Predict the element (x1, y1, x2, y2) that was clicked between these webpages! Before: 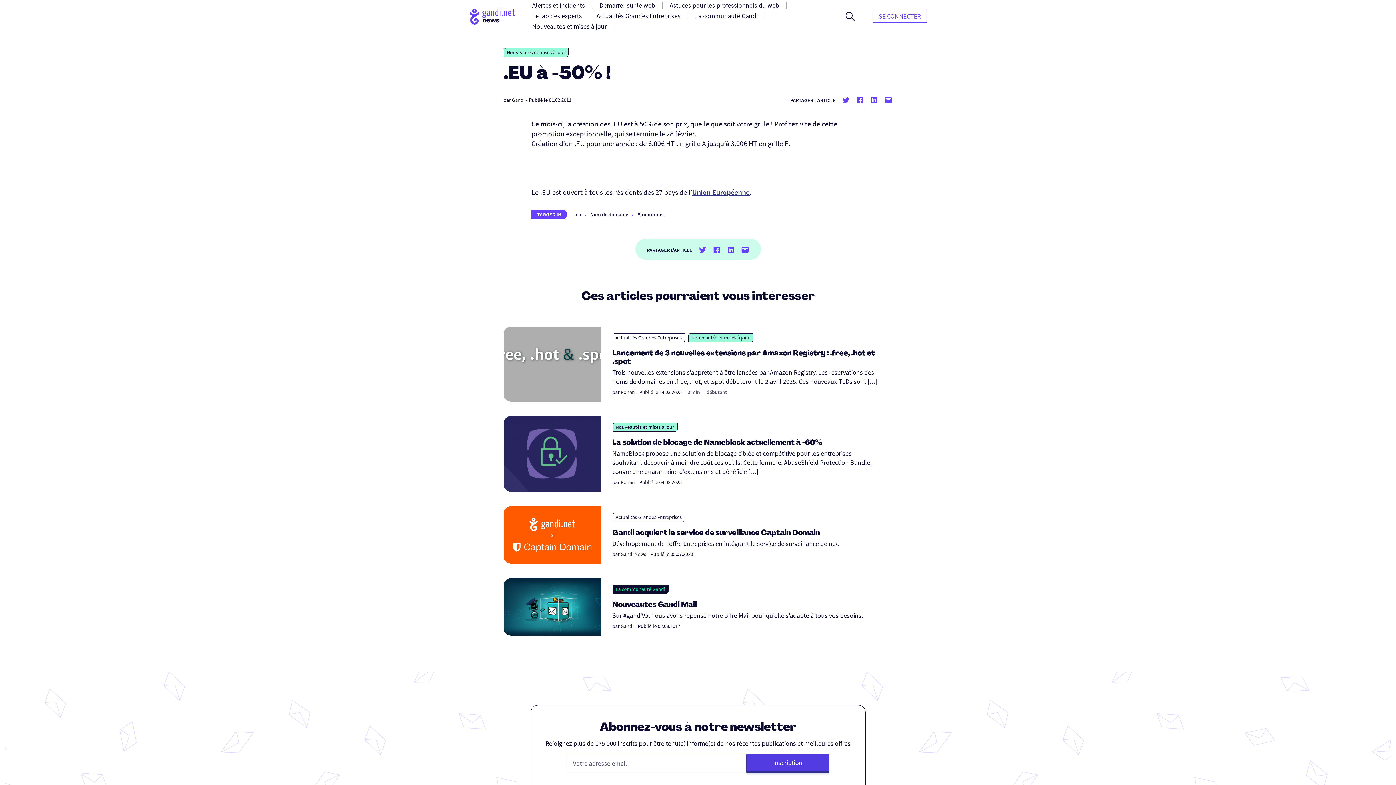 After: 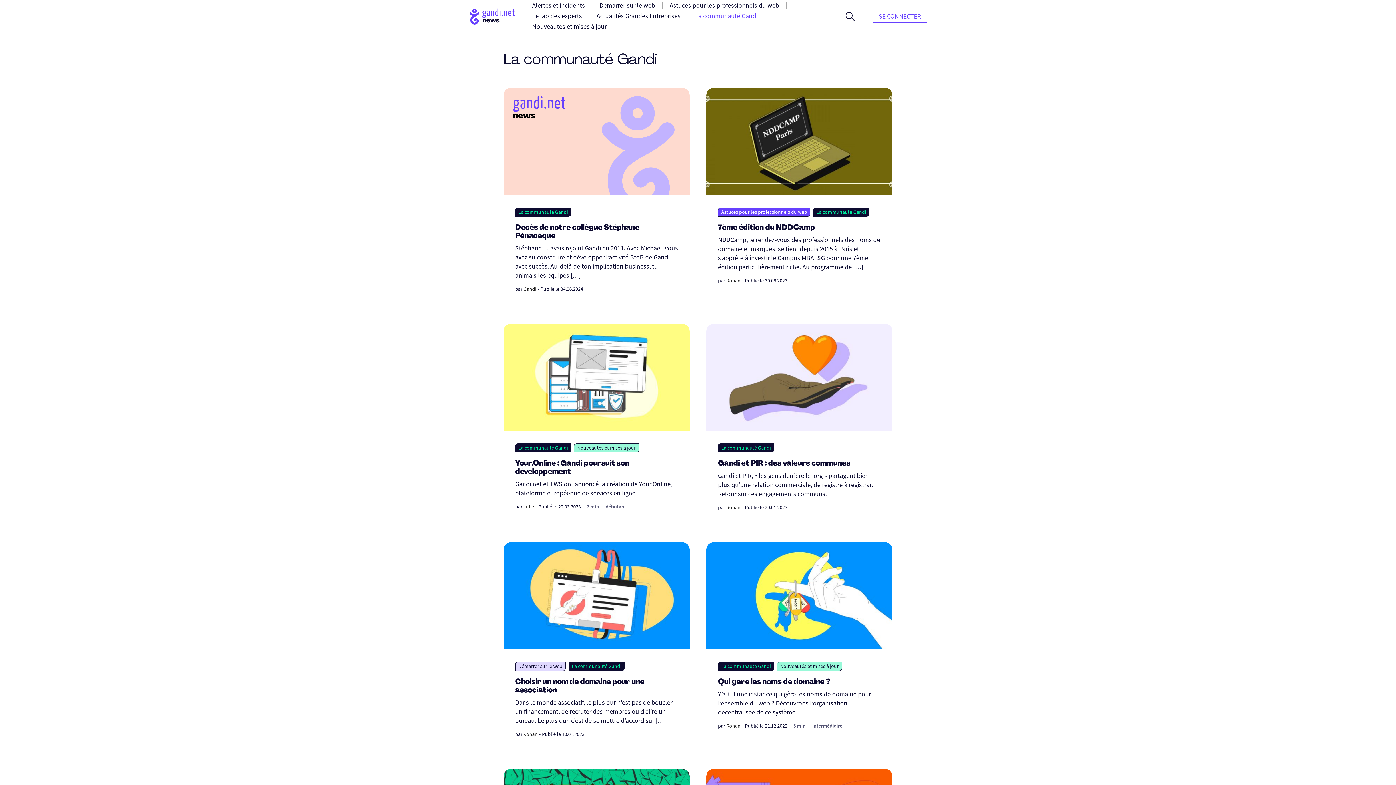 Action: bbox: (690, 10, 762, 20) label: La communauté Gandi